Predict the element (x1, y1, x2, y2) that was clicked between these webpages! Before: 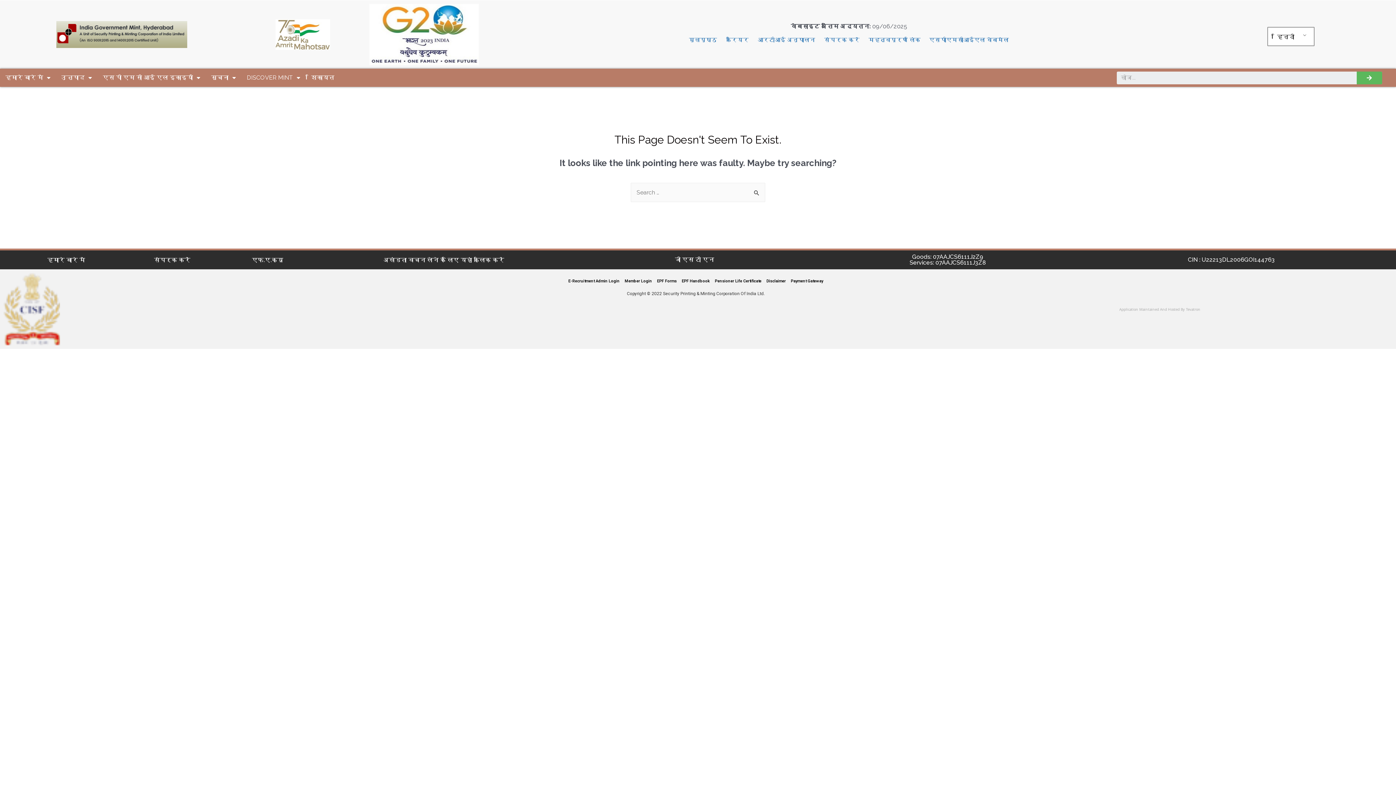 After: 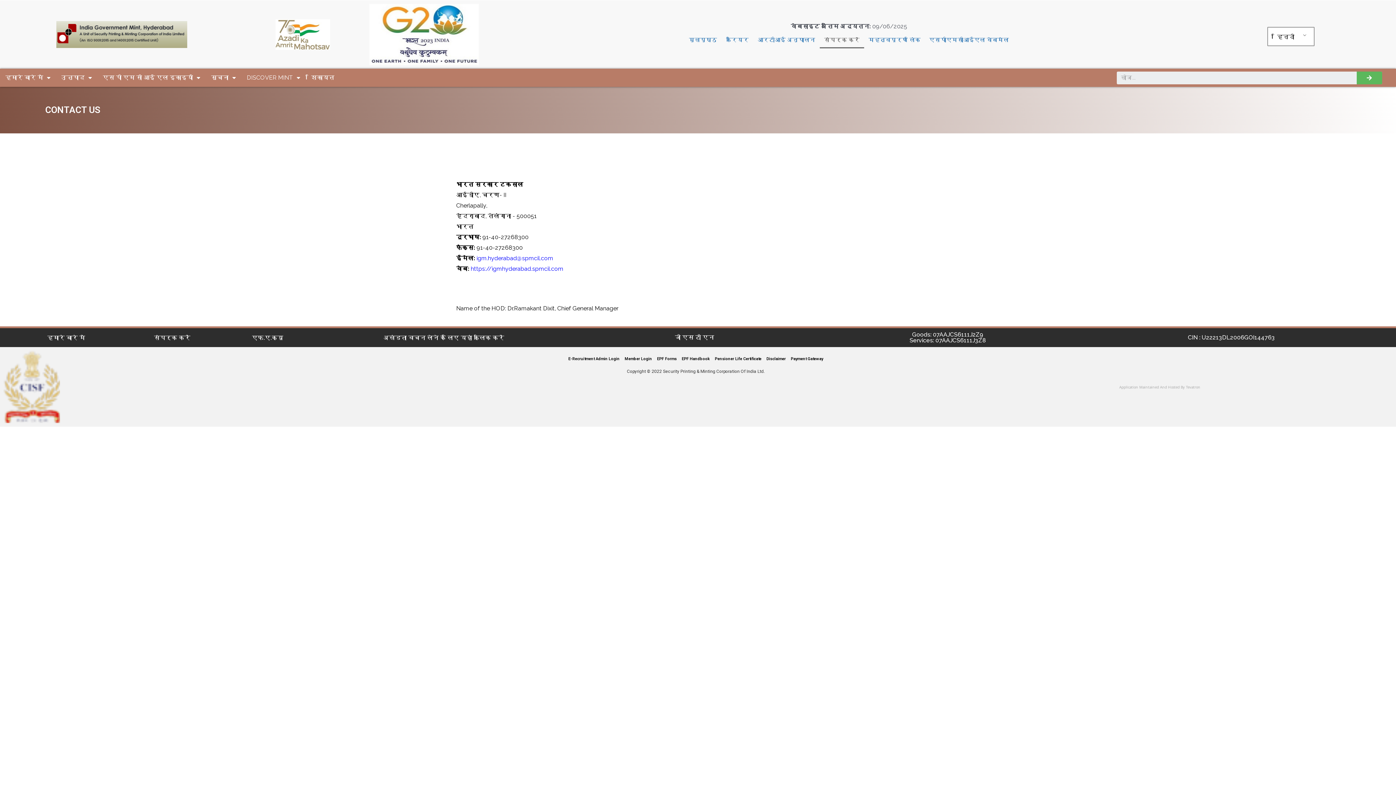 Action: bbox: (154, 256, 190, 263) label: संपर्क करें